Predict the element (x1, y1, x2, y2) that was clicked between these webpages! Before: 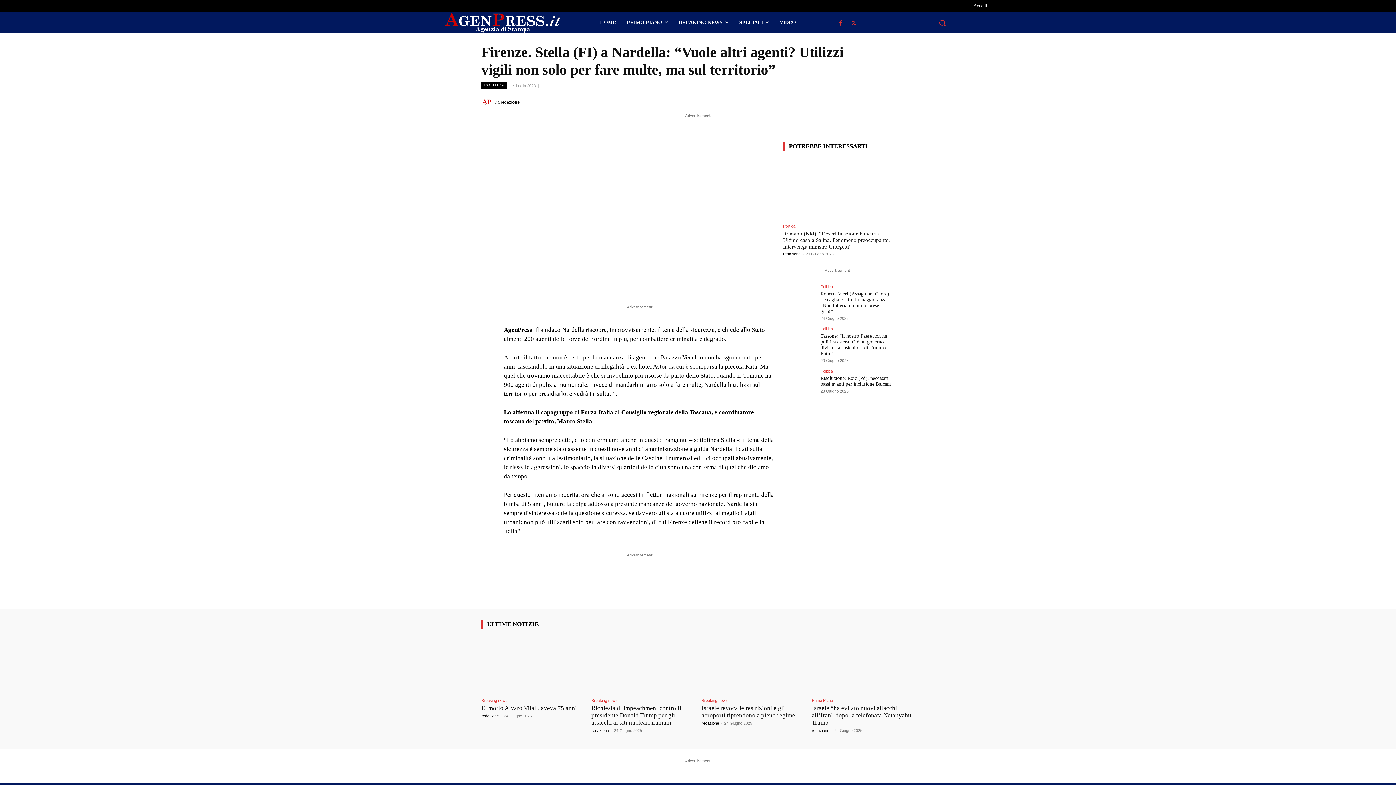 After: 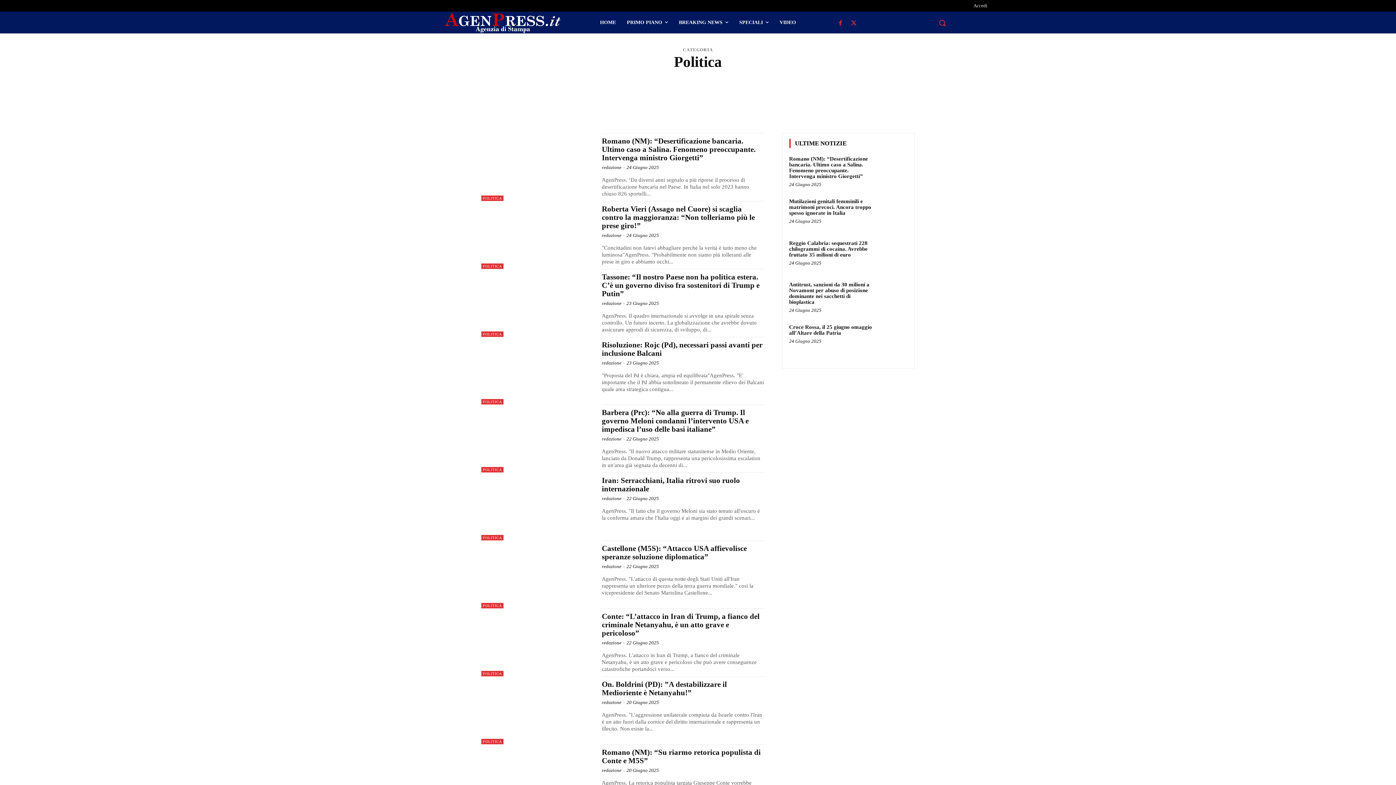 Action: bbox: (783, 224, 795, 228) label: Politica